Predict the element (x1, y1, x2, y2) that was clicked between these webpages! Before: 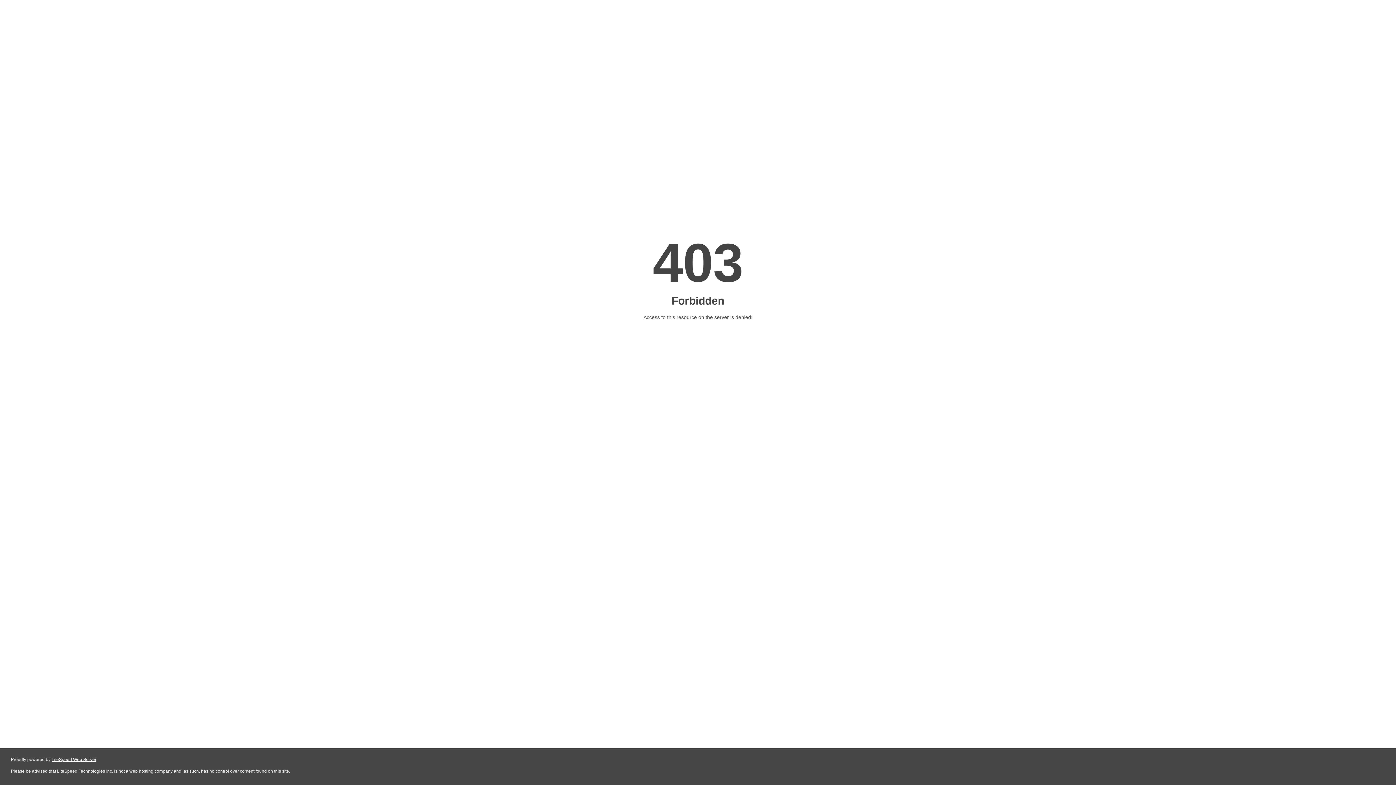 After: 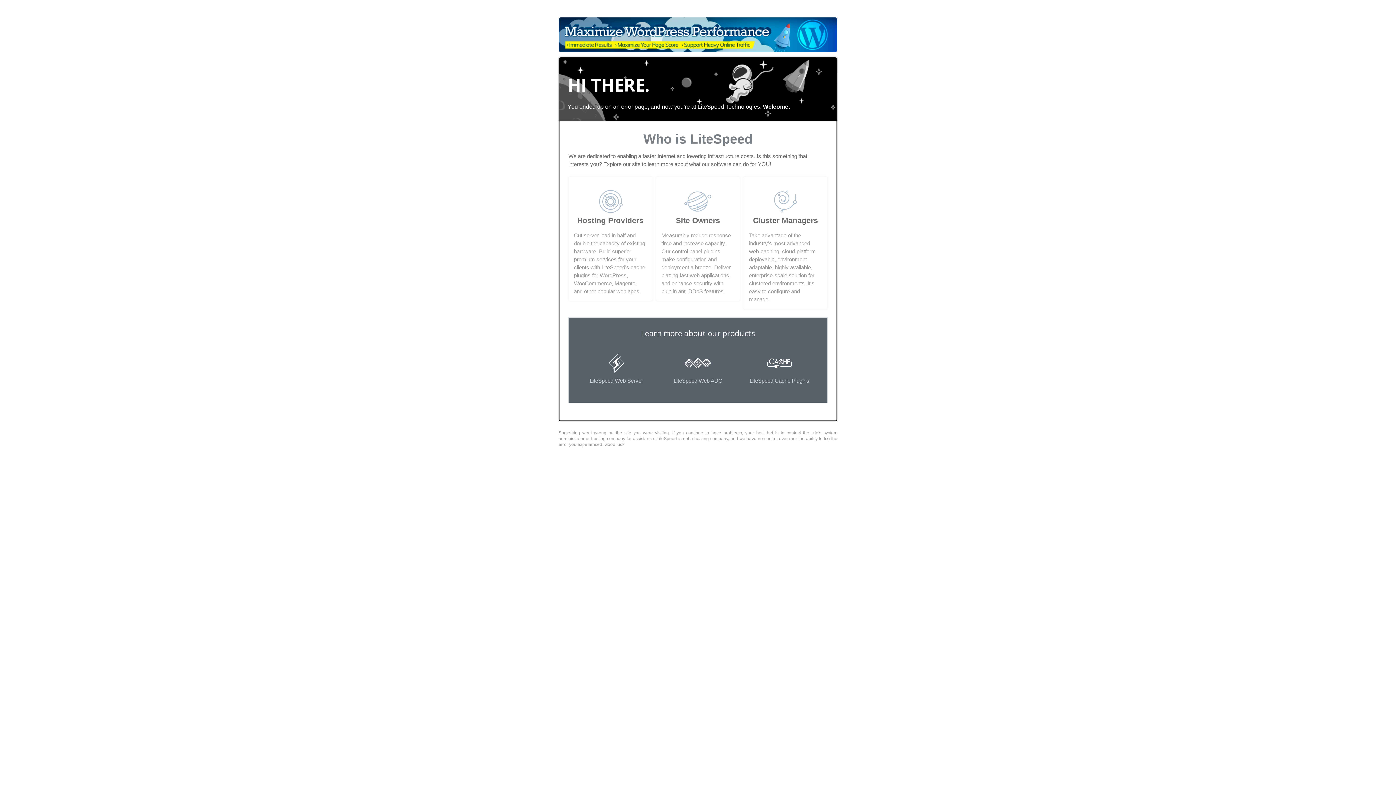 Action: label: LiteSpeed Web Server bbox: (51, 757, 96, 762)